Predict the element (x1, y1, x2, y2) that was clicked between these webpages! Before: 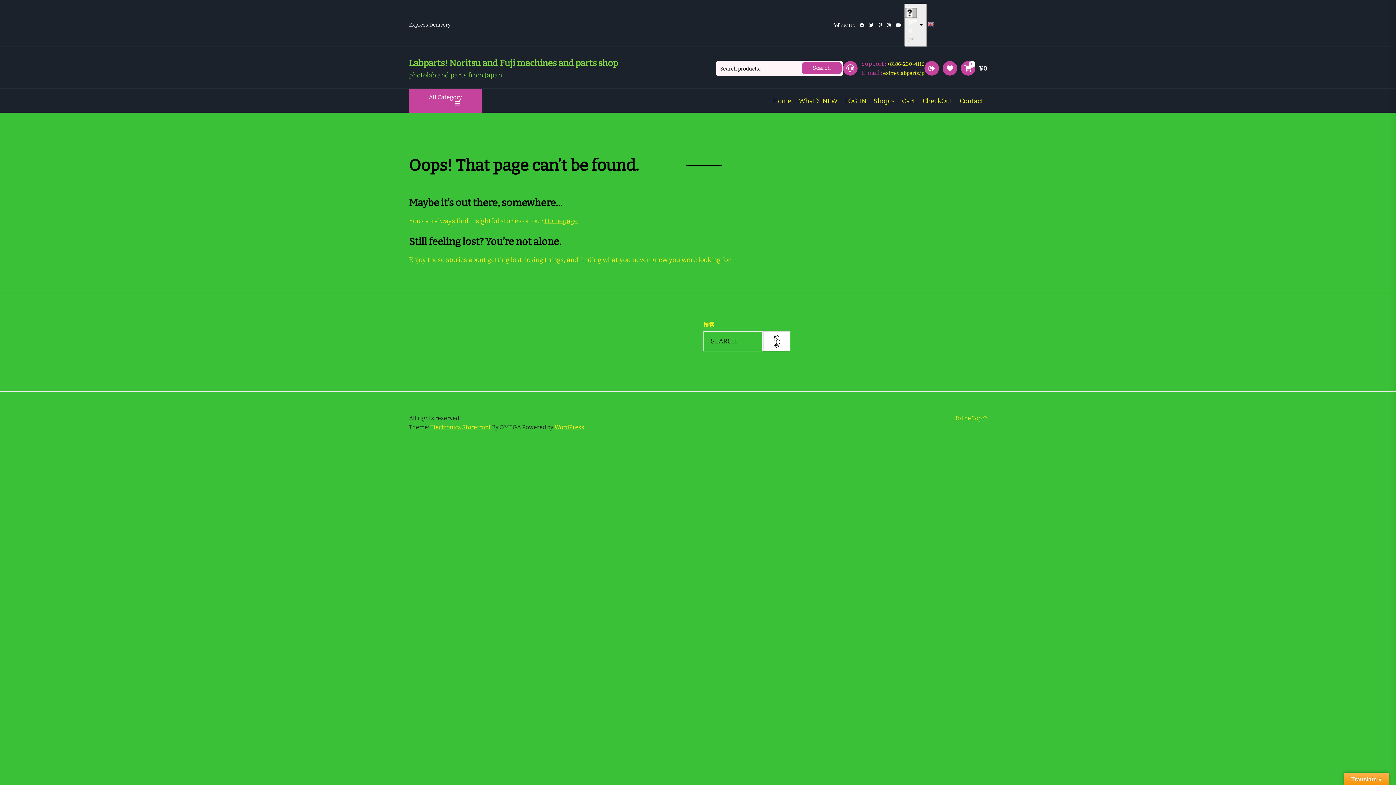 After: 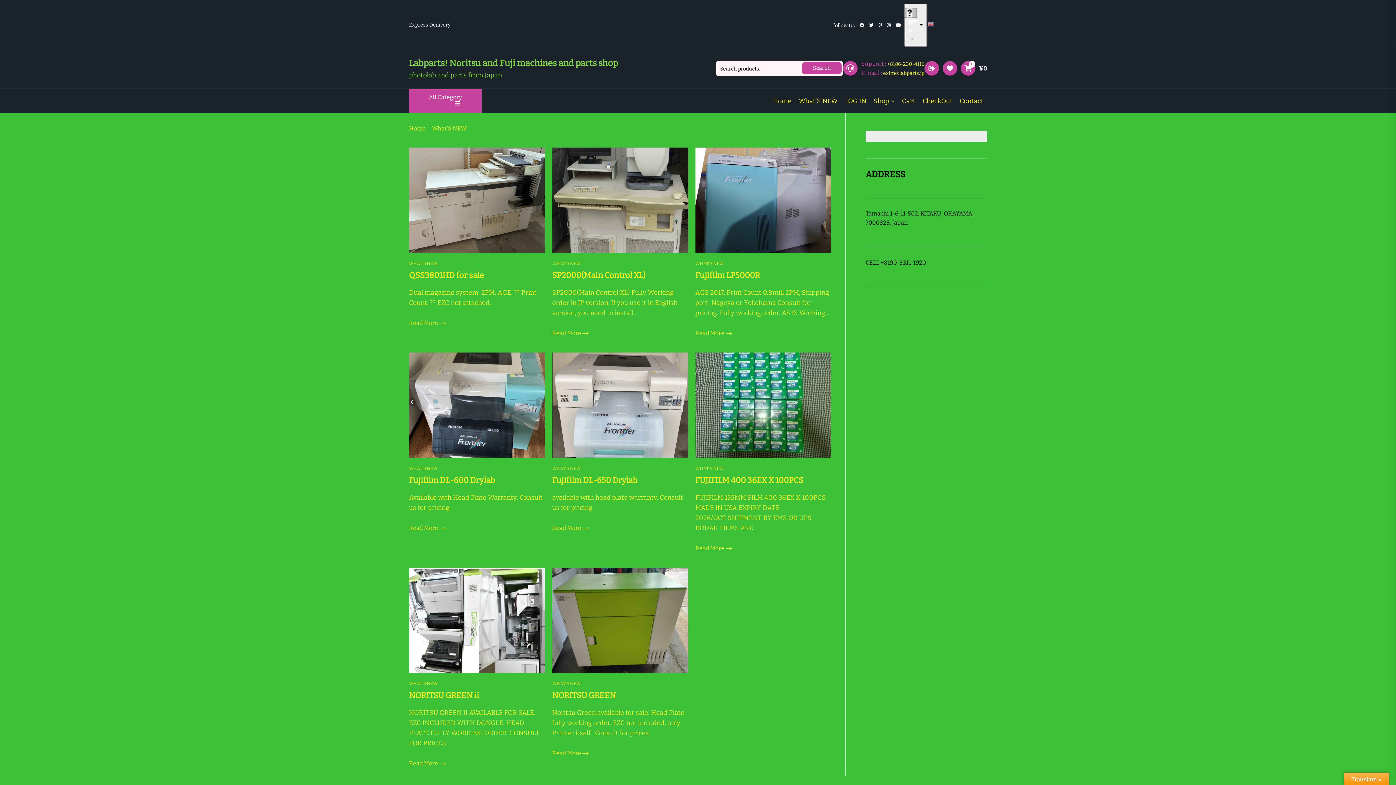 Action: bbox: (798, 97, 837, 104) label: What’S NEW